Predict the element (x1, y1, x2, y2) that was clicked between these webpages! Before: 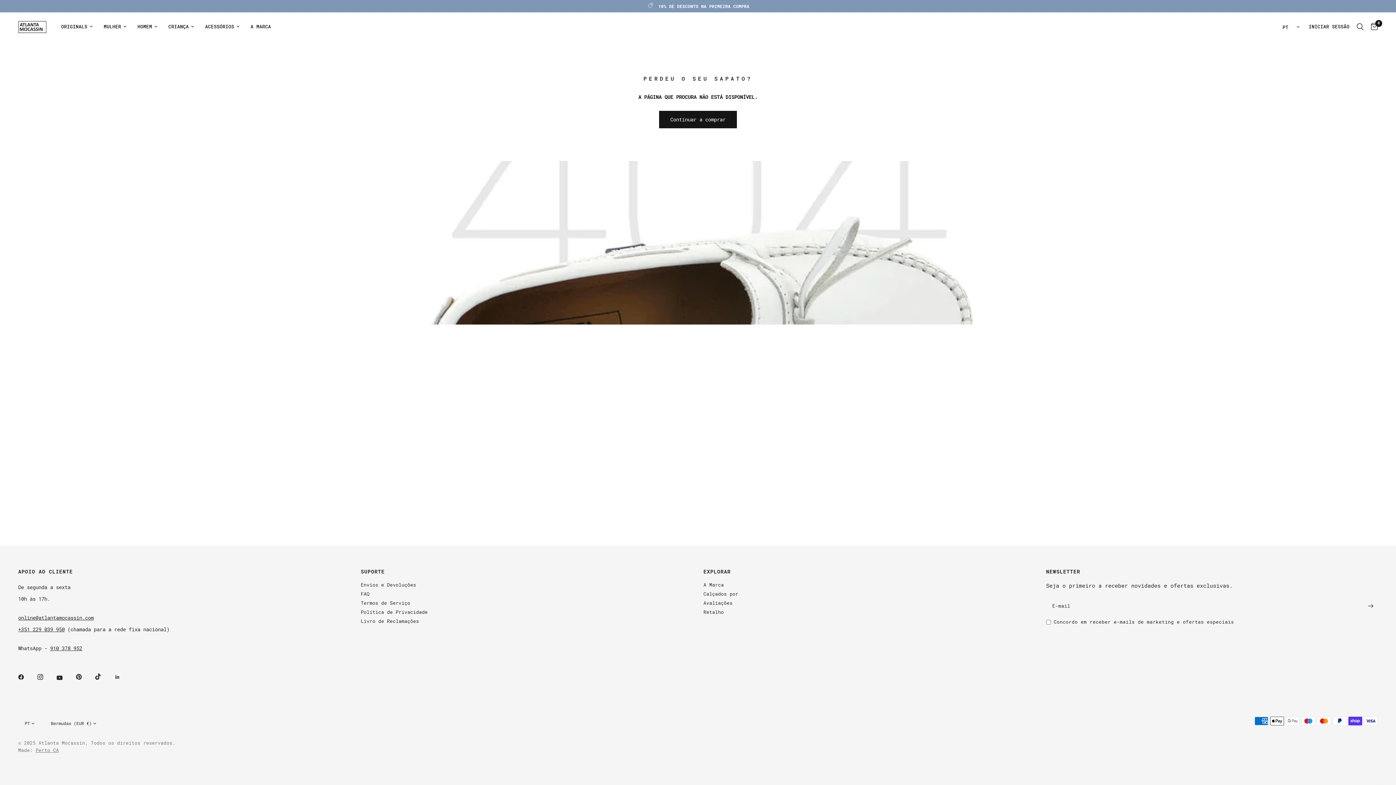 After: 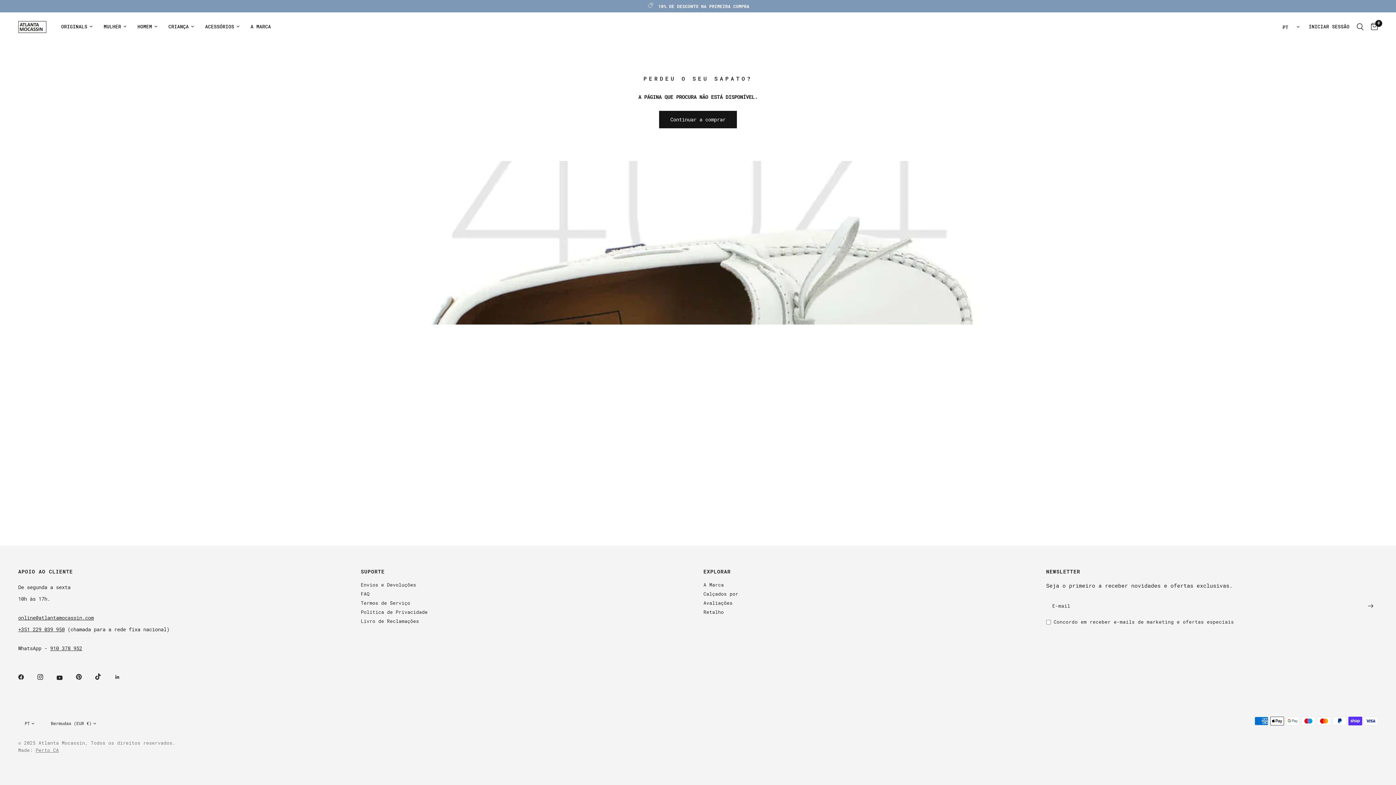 Action: bbox: (37, 669, 53, 685)